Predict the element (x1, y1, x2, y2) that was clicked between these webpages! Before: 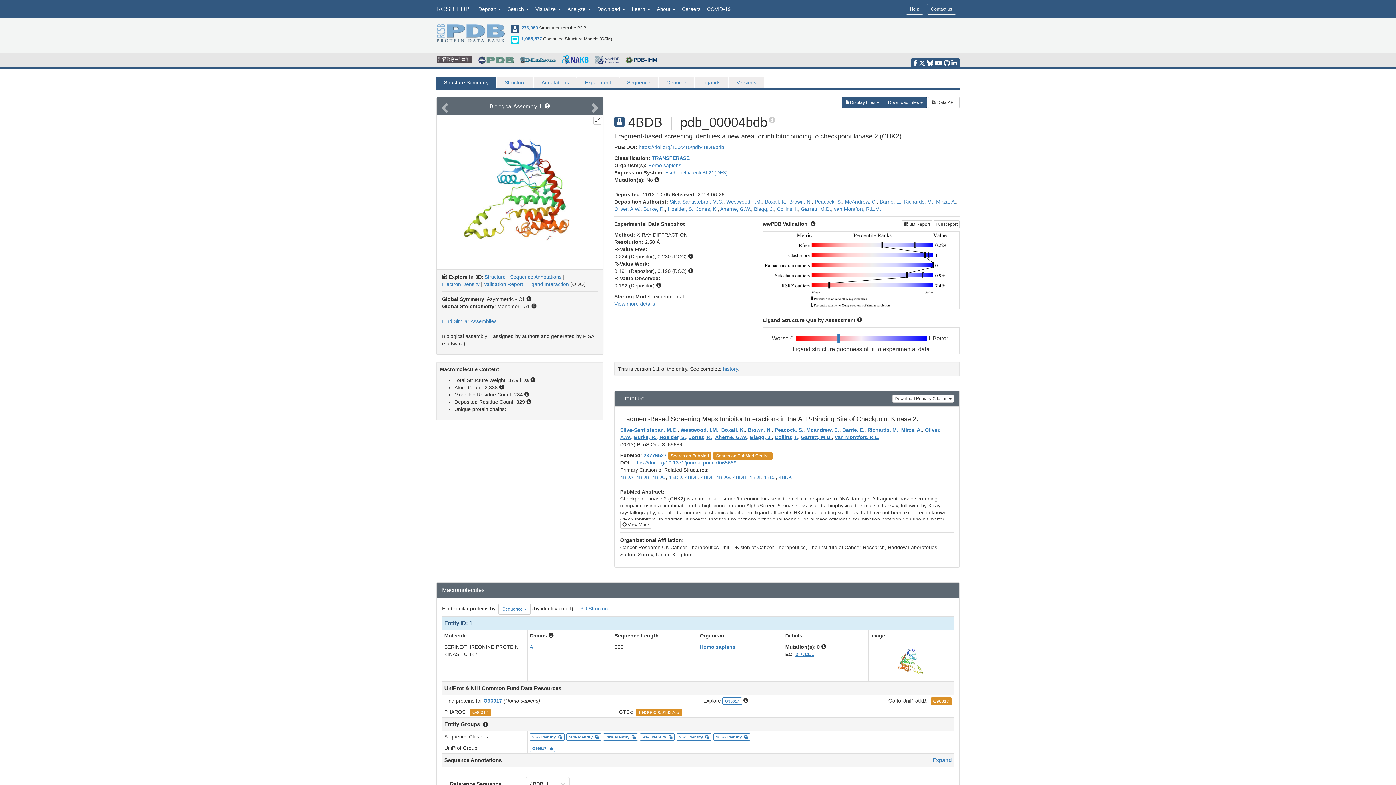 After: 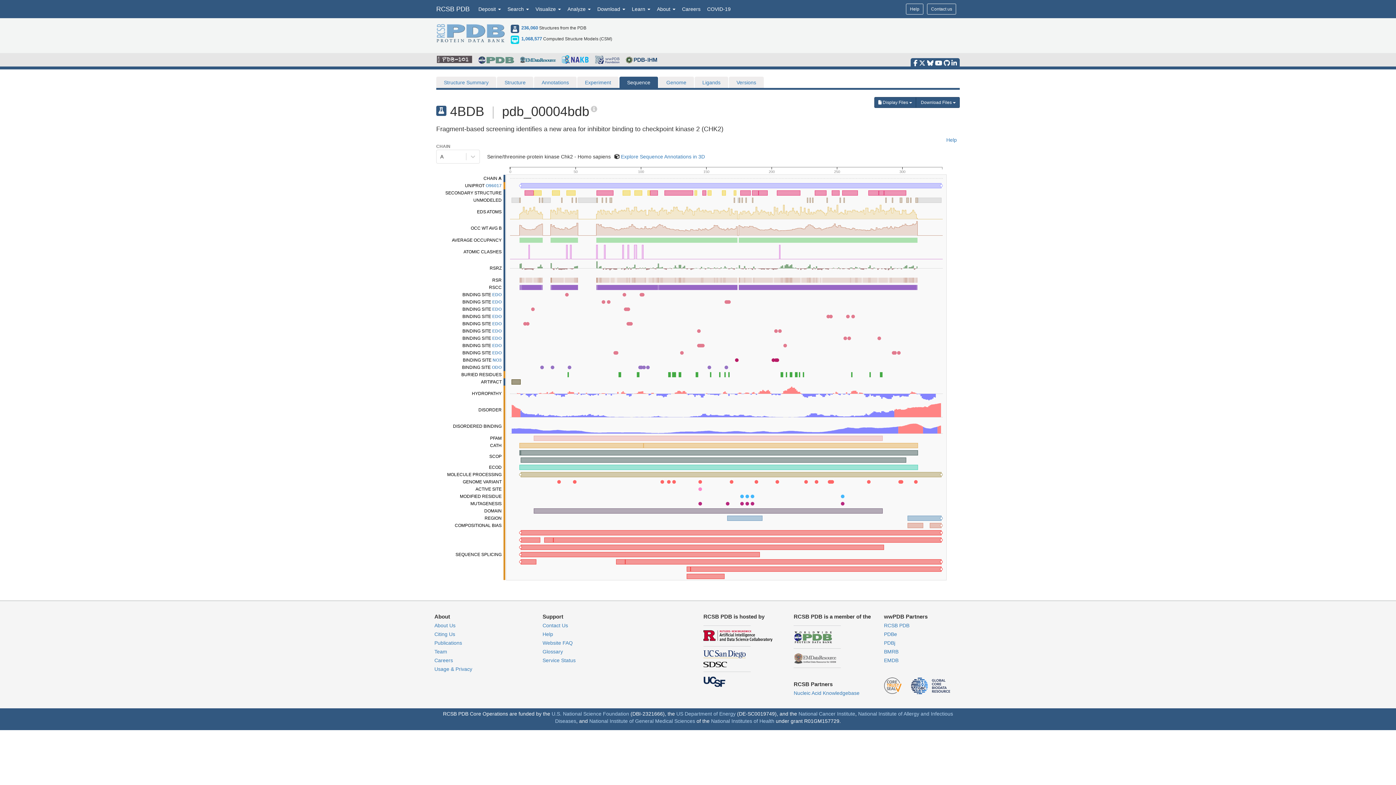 Action: label: A bbox: (529, 644, 533, 650)